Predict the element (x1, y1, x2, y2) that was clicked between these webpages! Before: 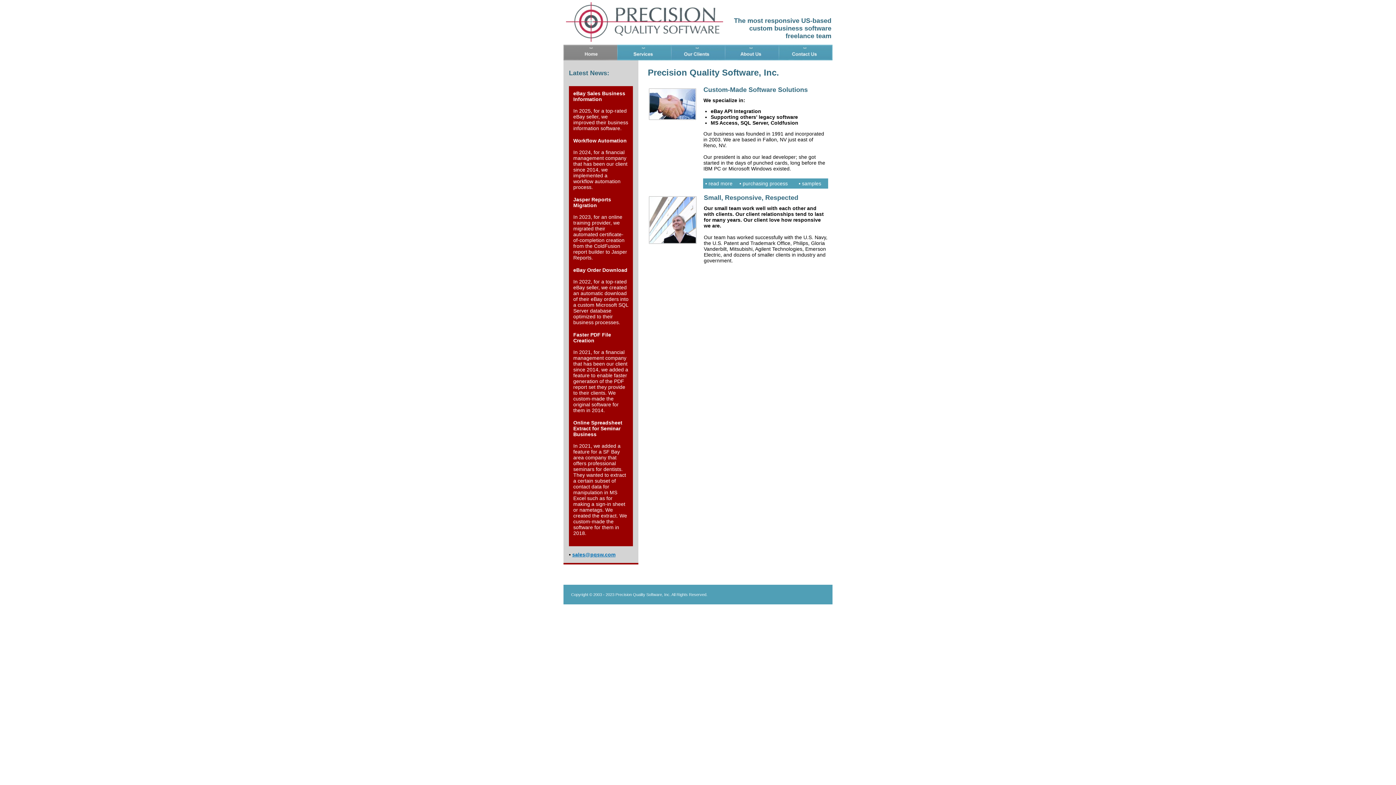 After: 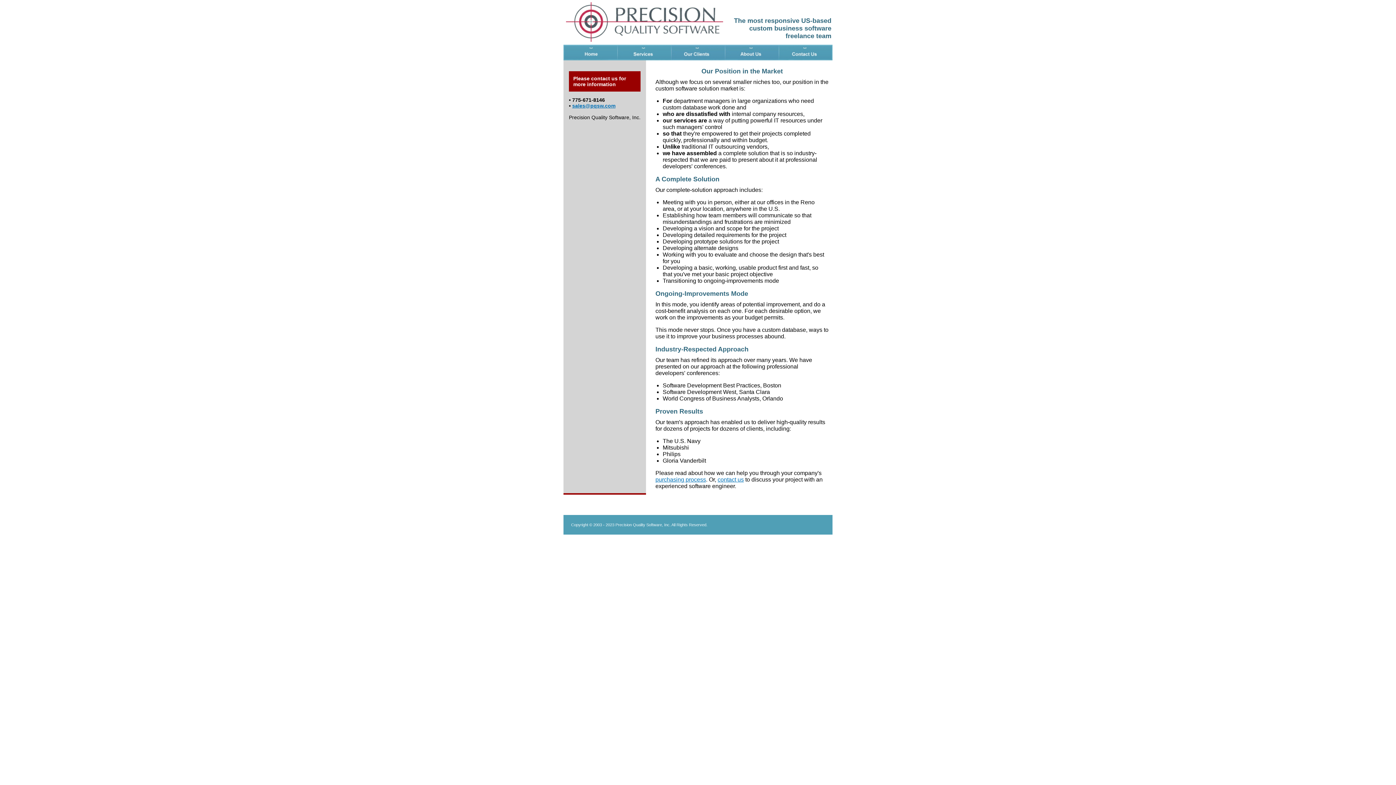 Action: label: • read more bbox: (705, 180, 732, 186)